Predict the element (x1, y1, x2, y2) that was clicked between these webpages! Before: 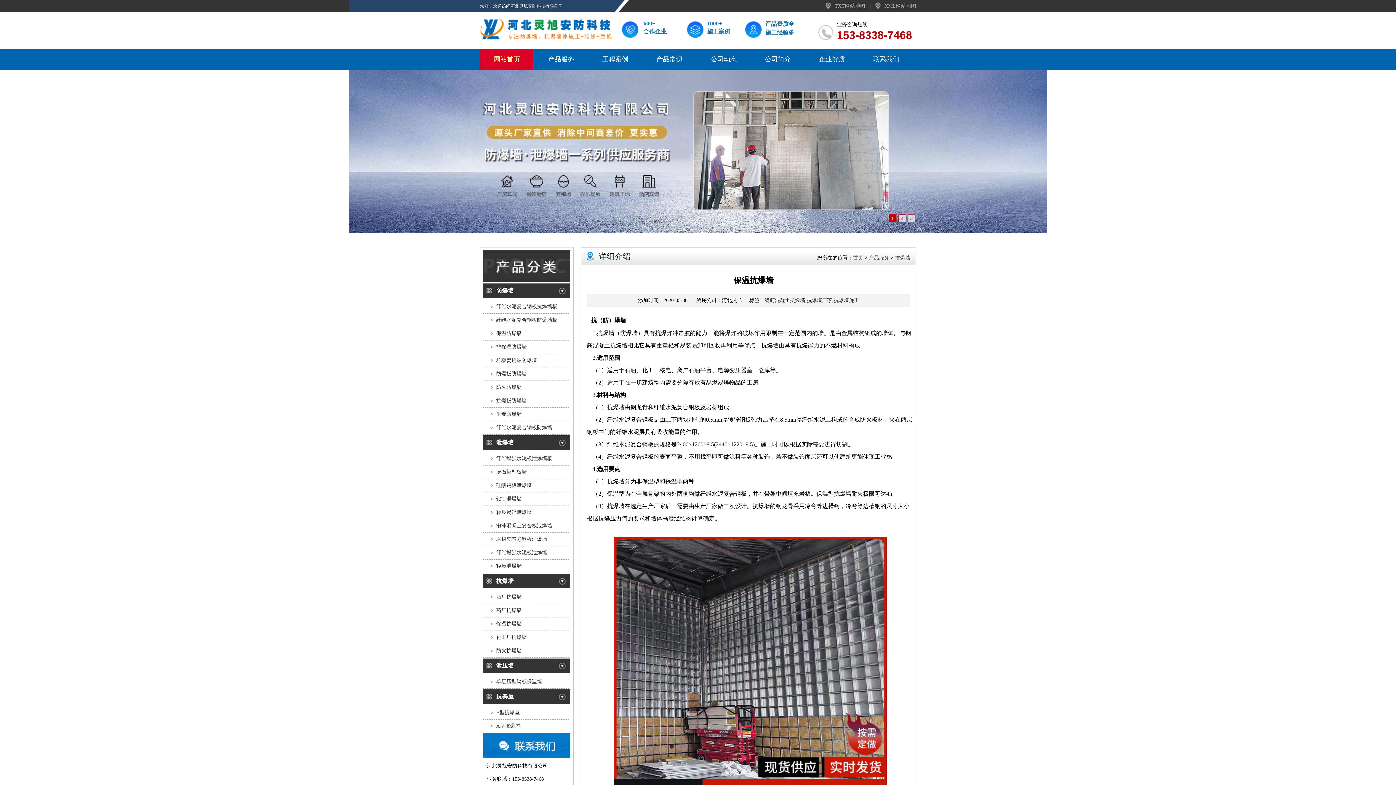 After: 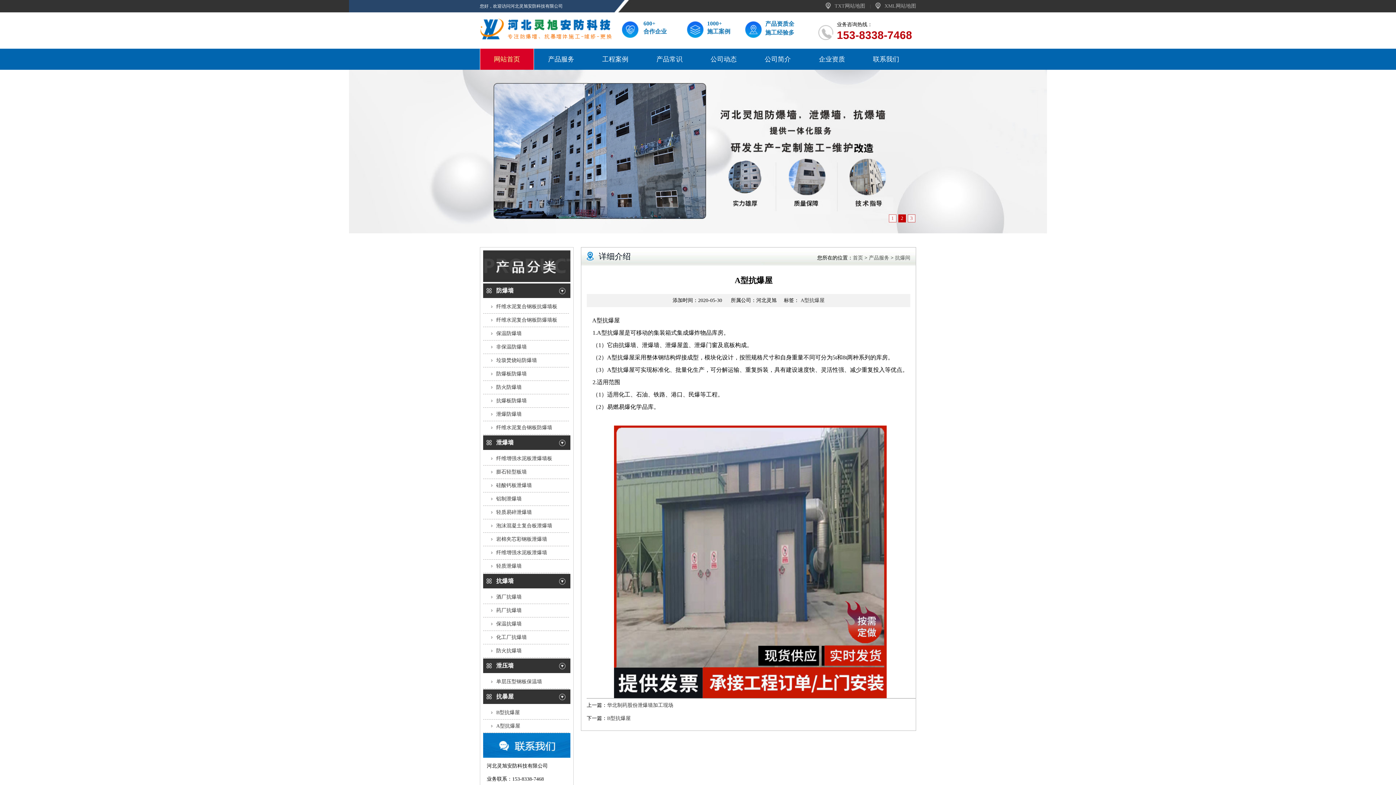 Action: bbox: (496, 723, 520, 729) label: A型抗爆屋